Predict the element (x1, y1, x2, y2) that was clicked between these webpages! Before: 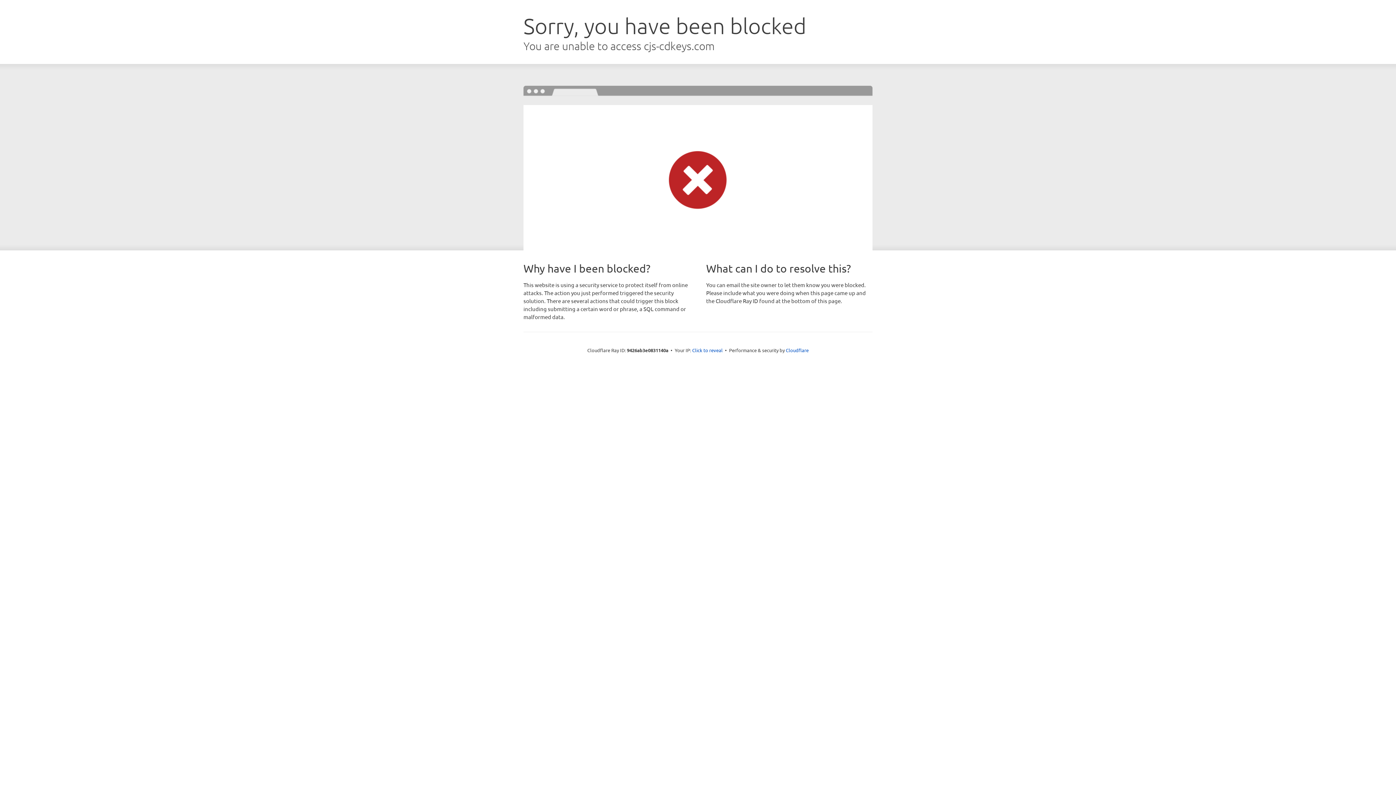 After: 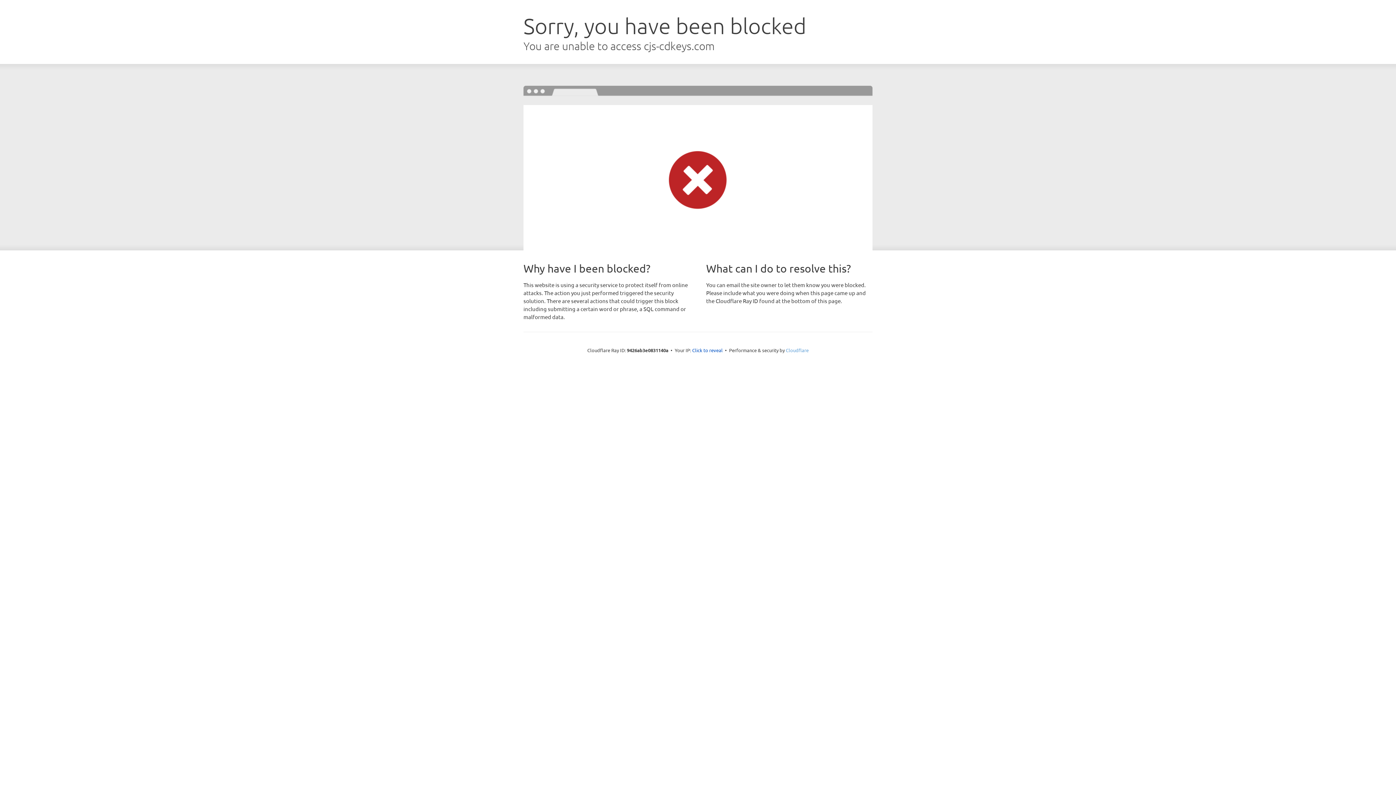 Action: label: Cloudflare bbox: (786, 347, 808, 353)